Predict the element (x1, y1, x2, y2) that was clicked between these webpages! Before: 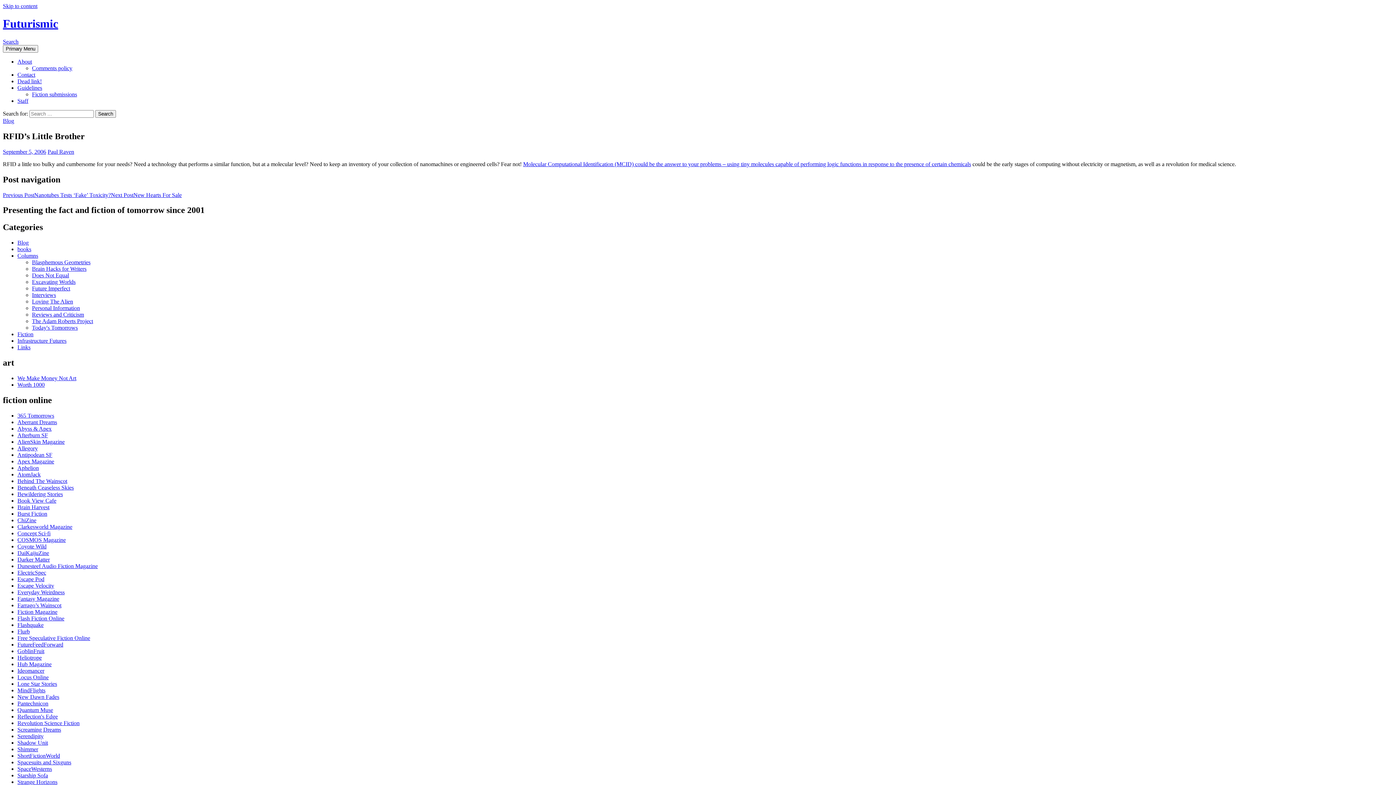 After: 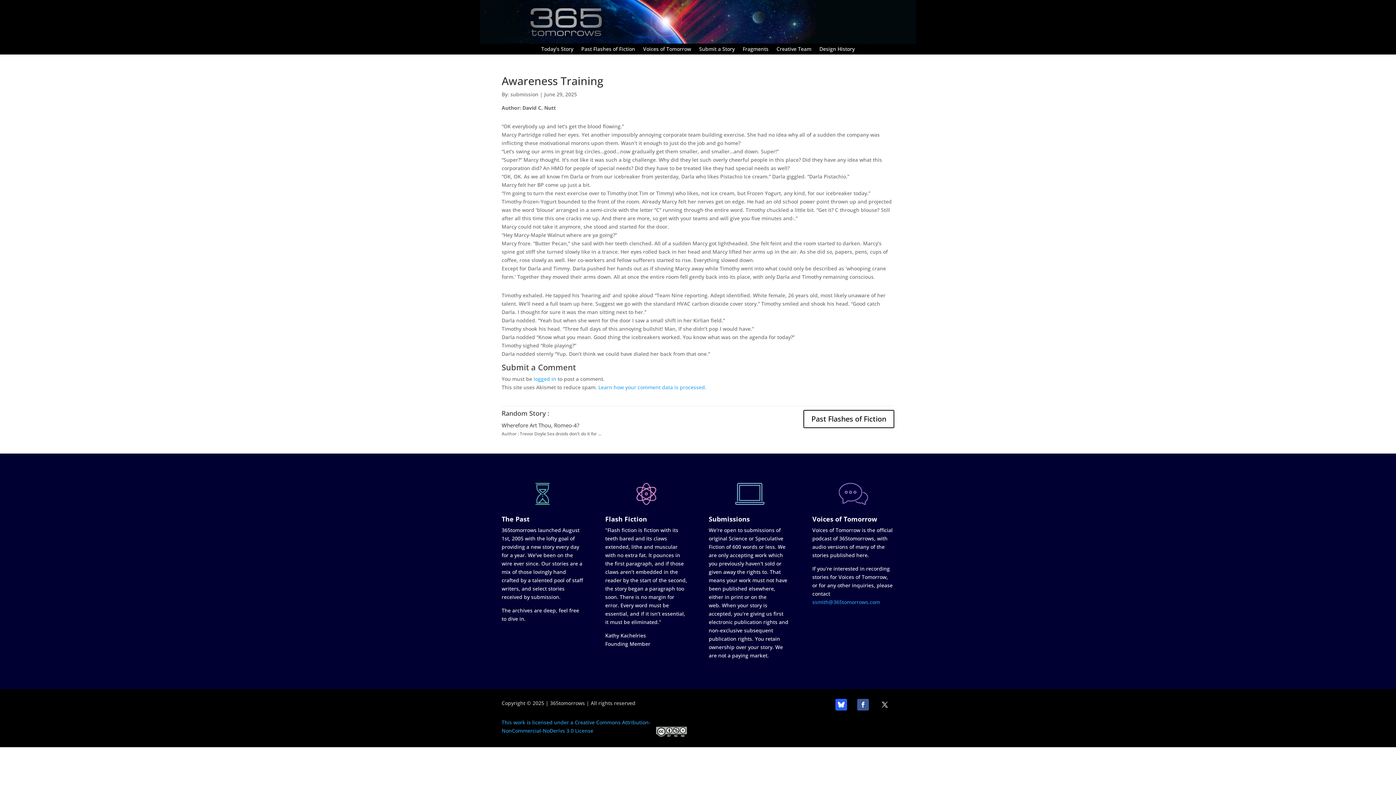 Action: label: 365 Tomorrows bbox: (17, 412, 54, 418)